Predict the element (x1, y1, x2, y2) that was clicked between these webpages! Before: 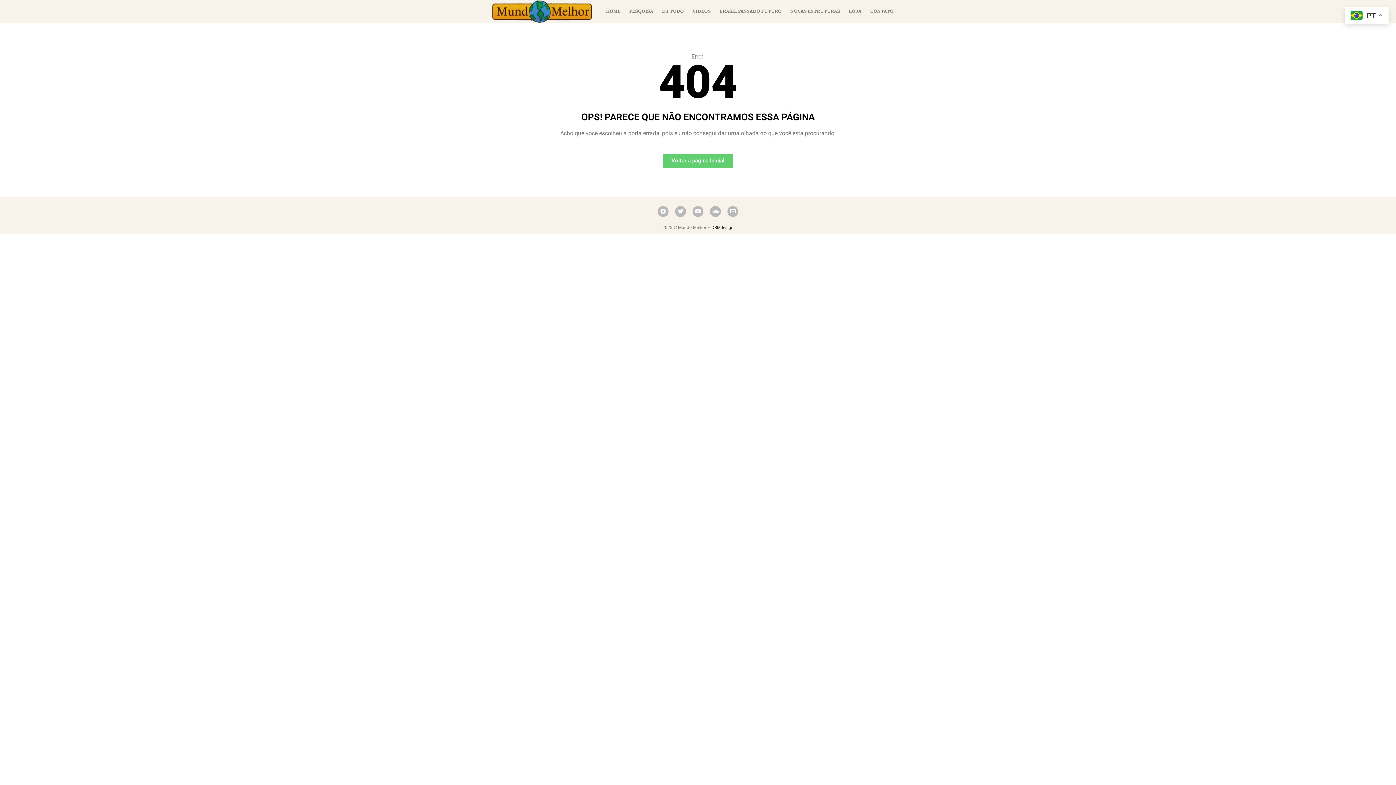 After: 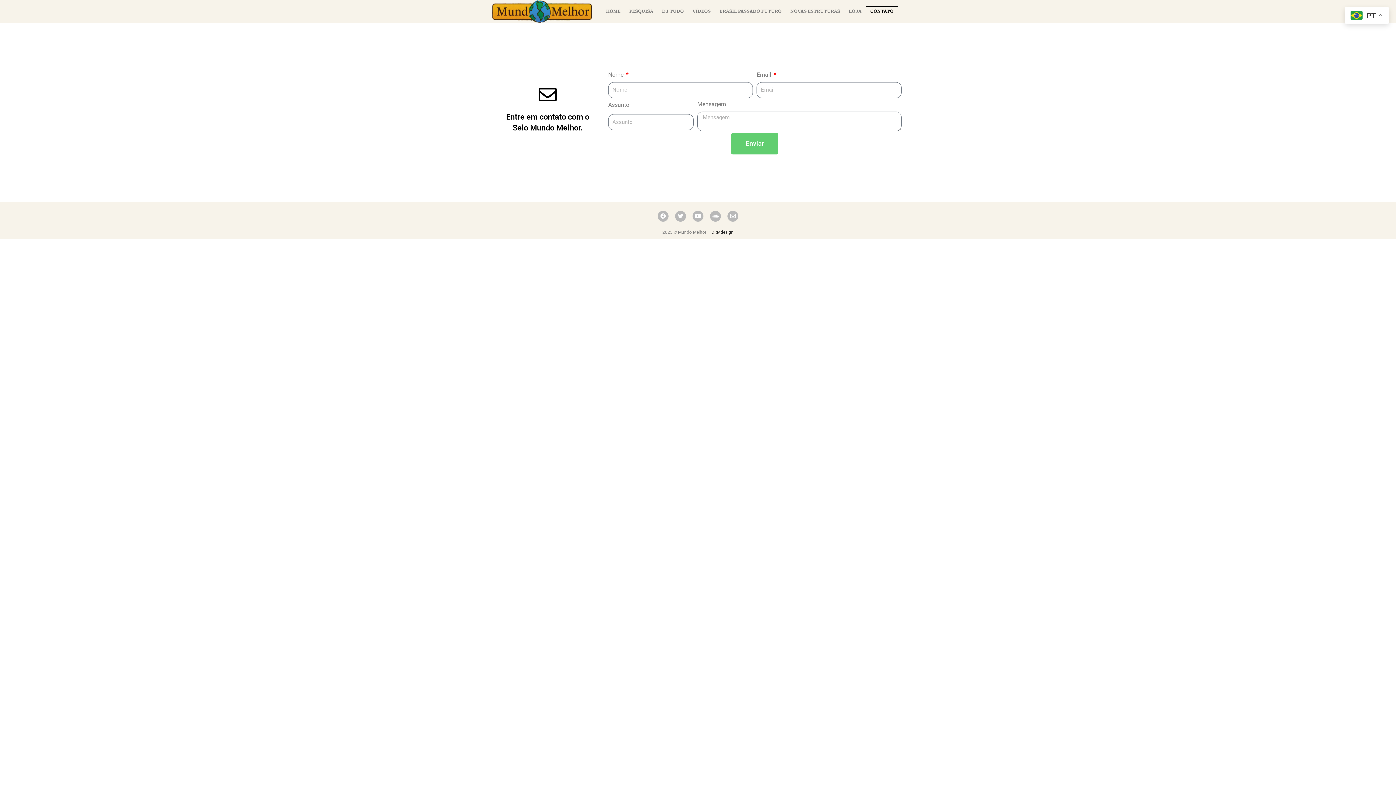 Action: label: CONTATO bbox: (866, 5, 898, 17)